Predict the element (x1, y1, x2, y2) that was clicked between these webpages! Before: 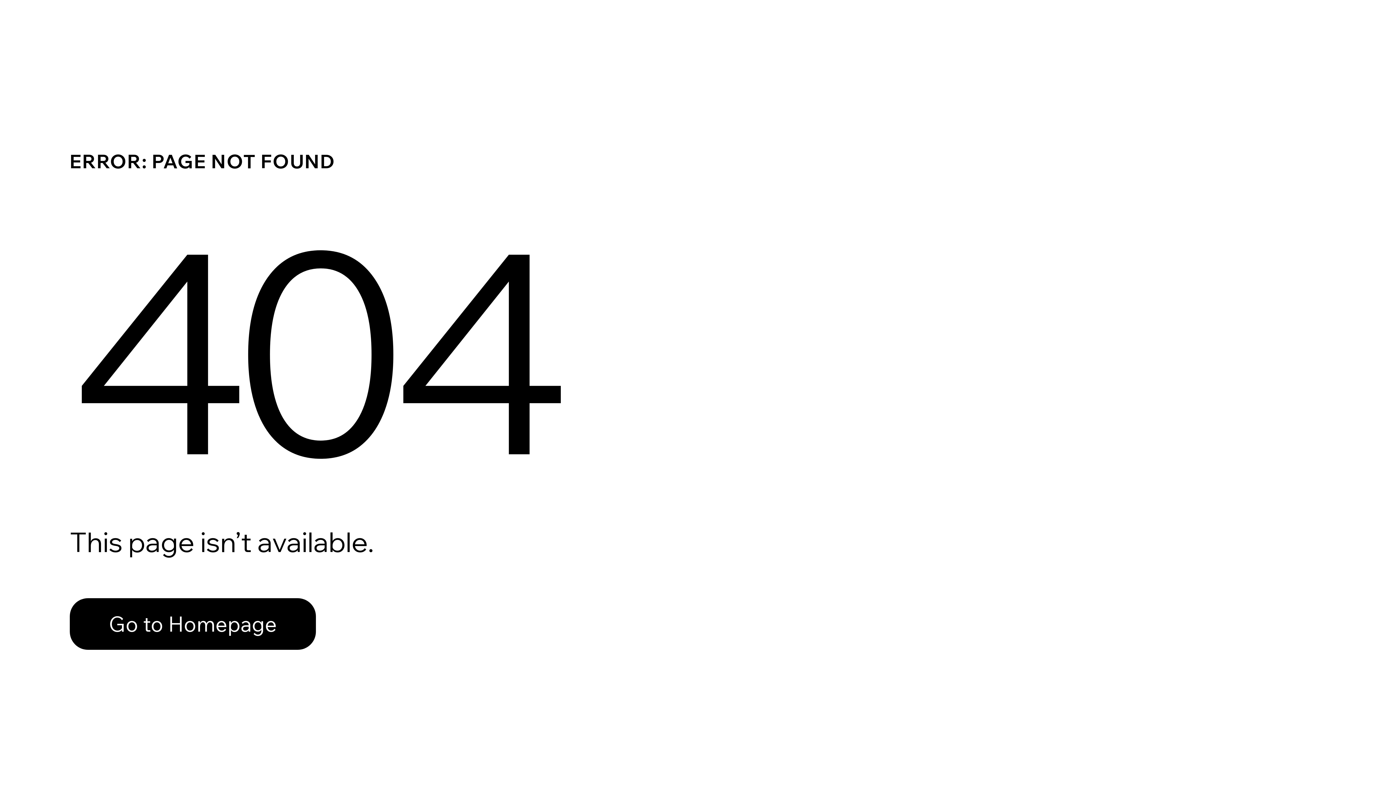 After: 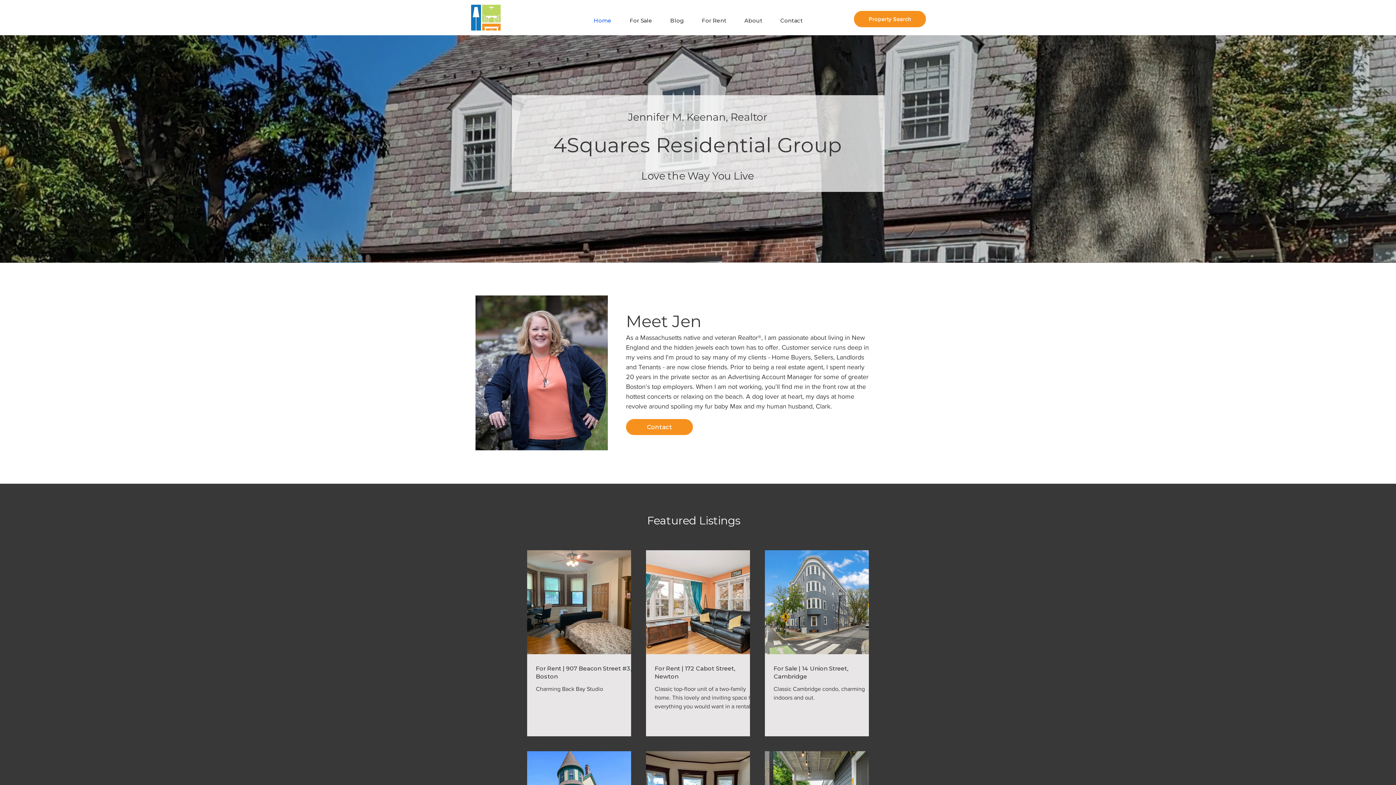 Action: bbox: (69, 582, 768, 659) label: Go to Homepage